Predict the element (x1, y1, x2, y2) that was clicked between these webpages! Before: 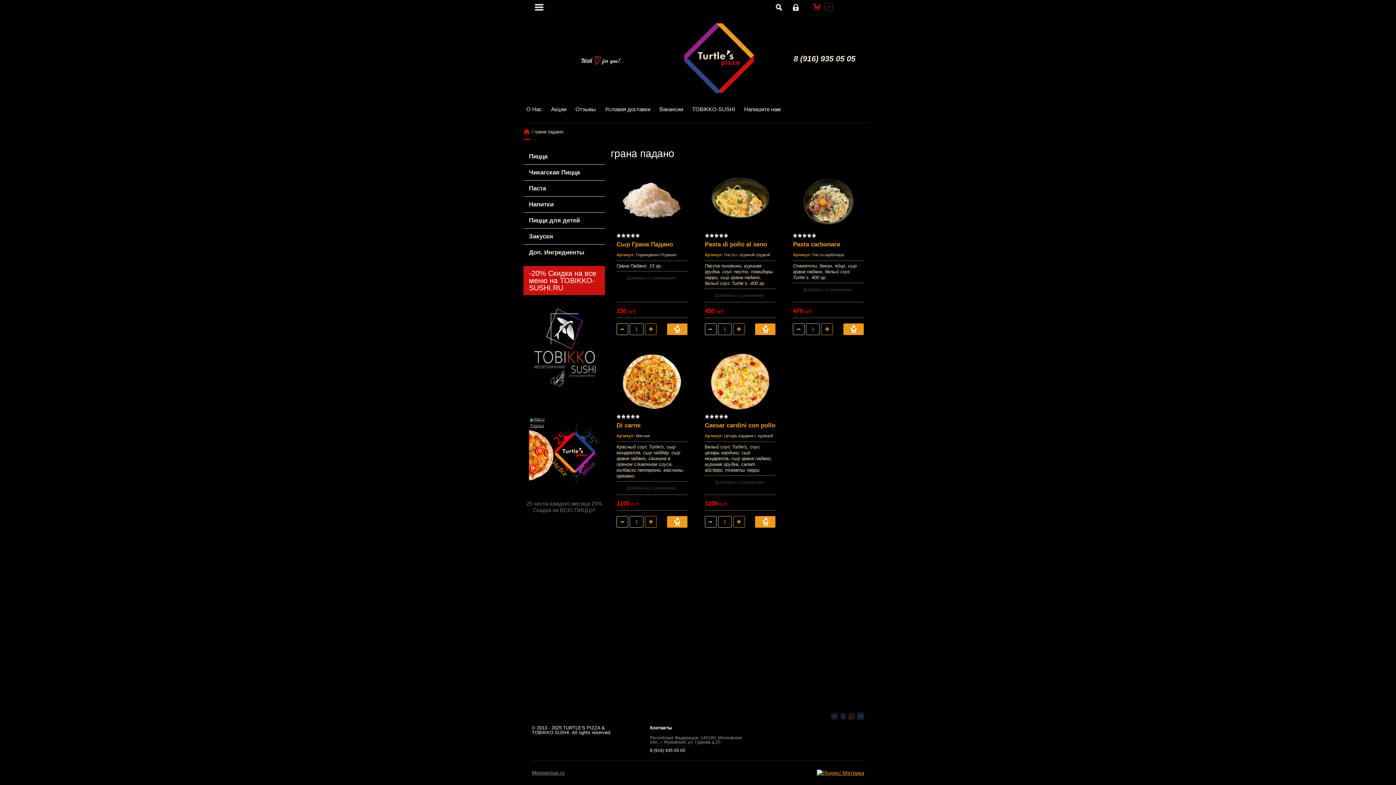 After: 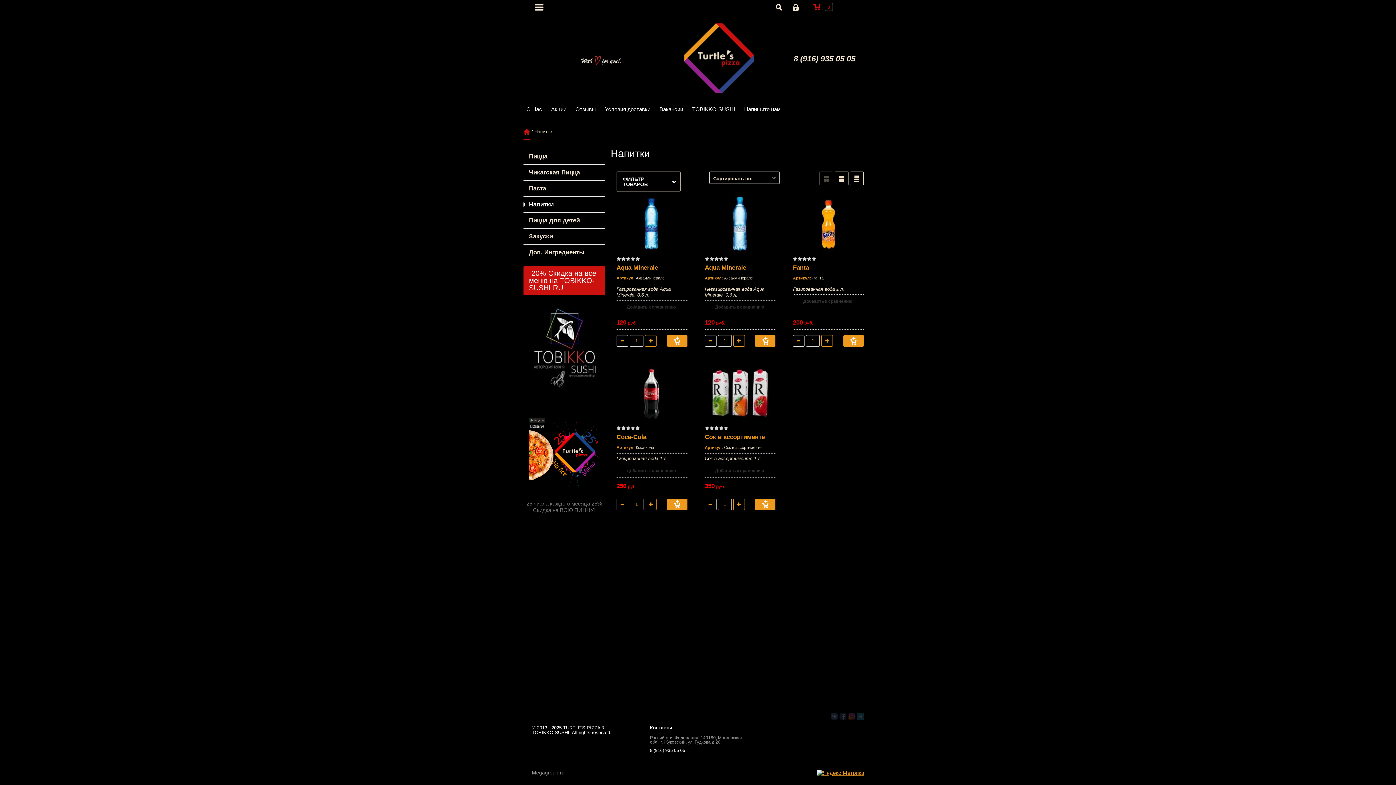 Action: bbox: (523, 196, 605, 212) label: Напитки